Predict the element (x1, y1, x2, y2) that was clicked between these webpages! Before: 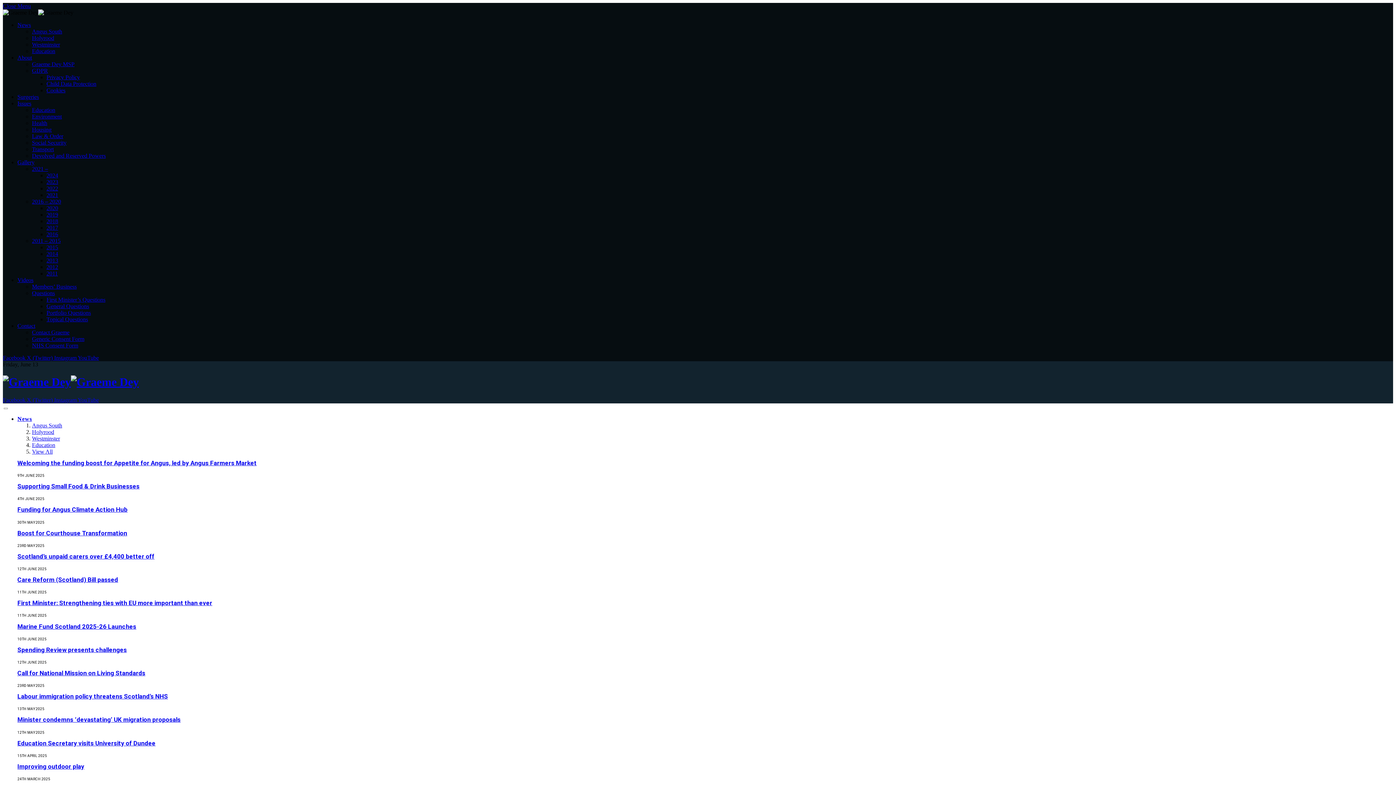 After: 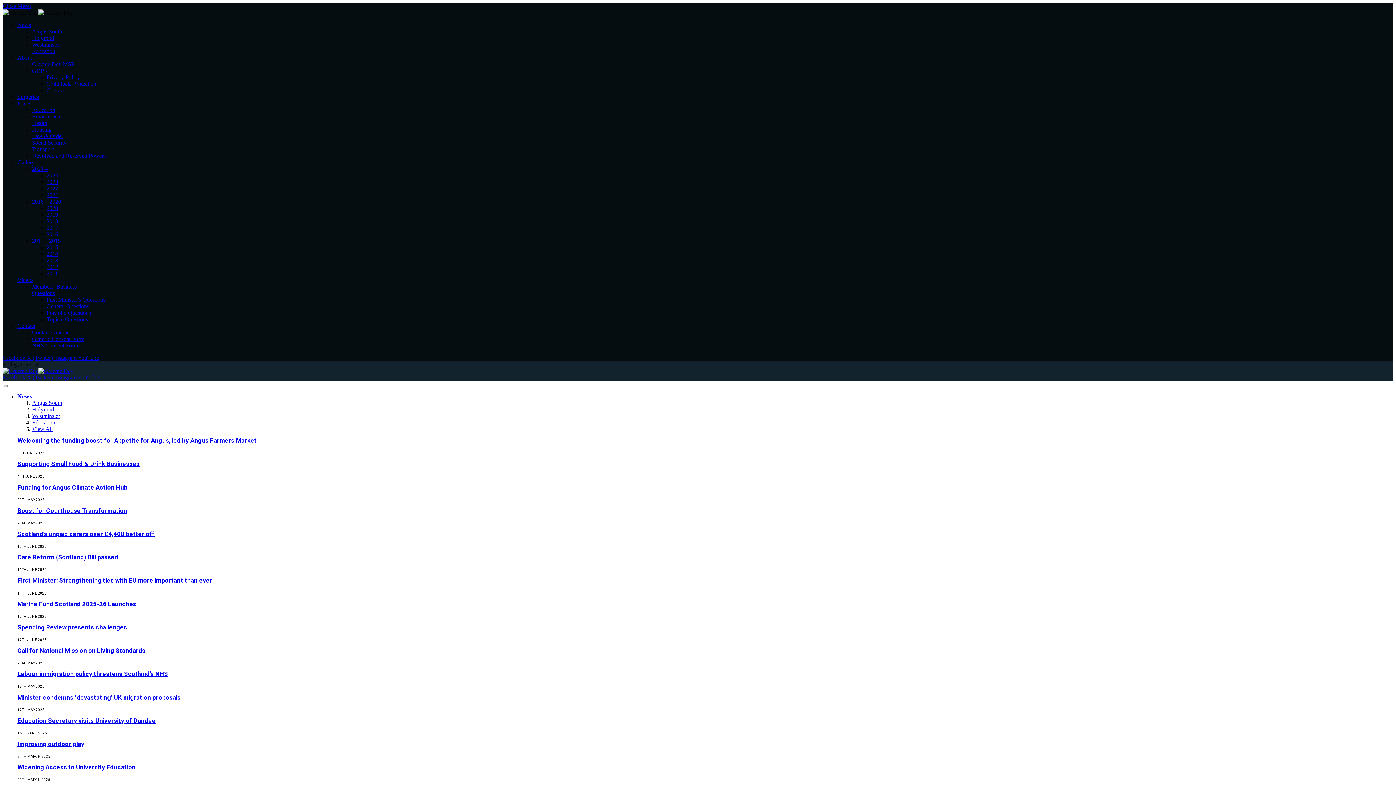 Action: bbox: (46, 296, 105, 302) label: First Minister’s Questions